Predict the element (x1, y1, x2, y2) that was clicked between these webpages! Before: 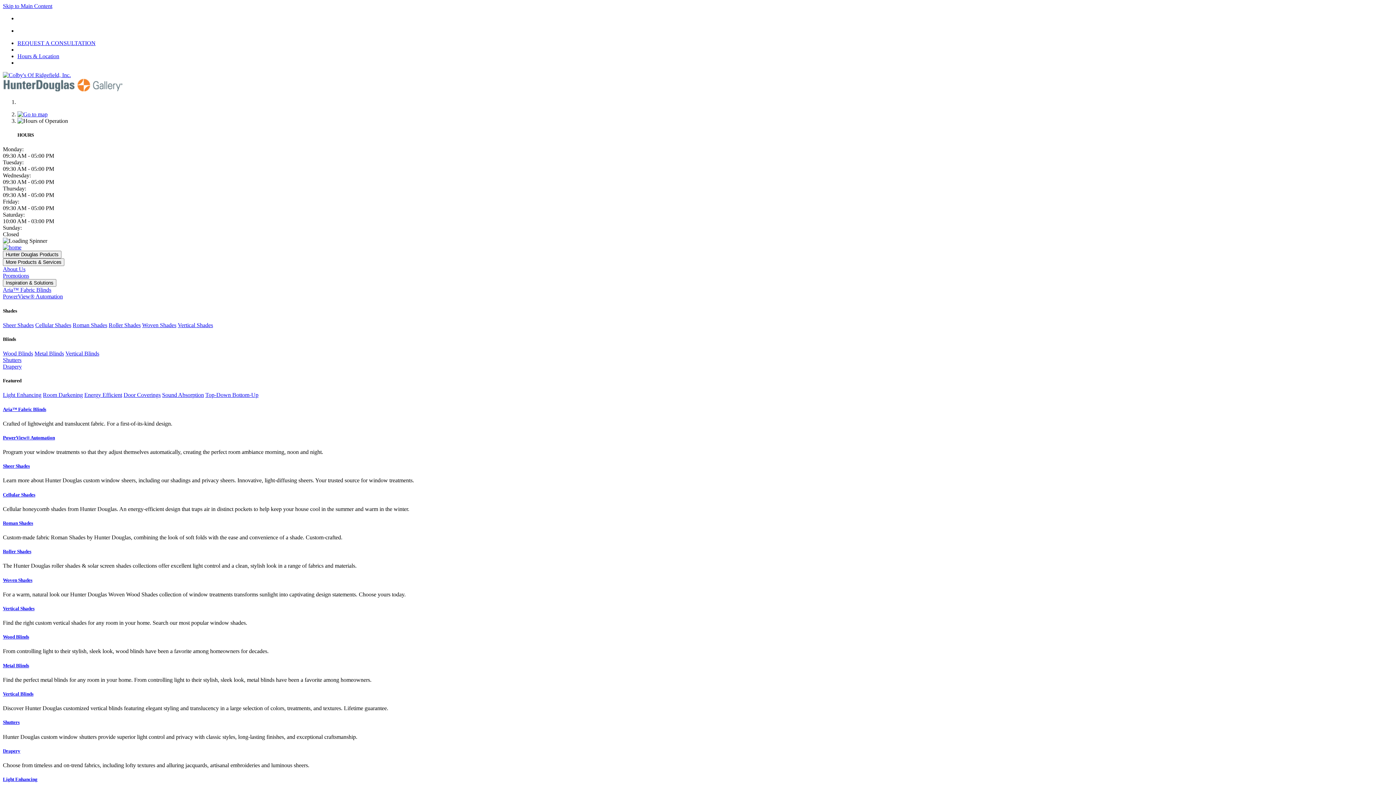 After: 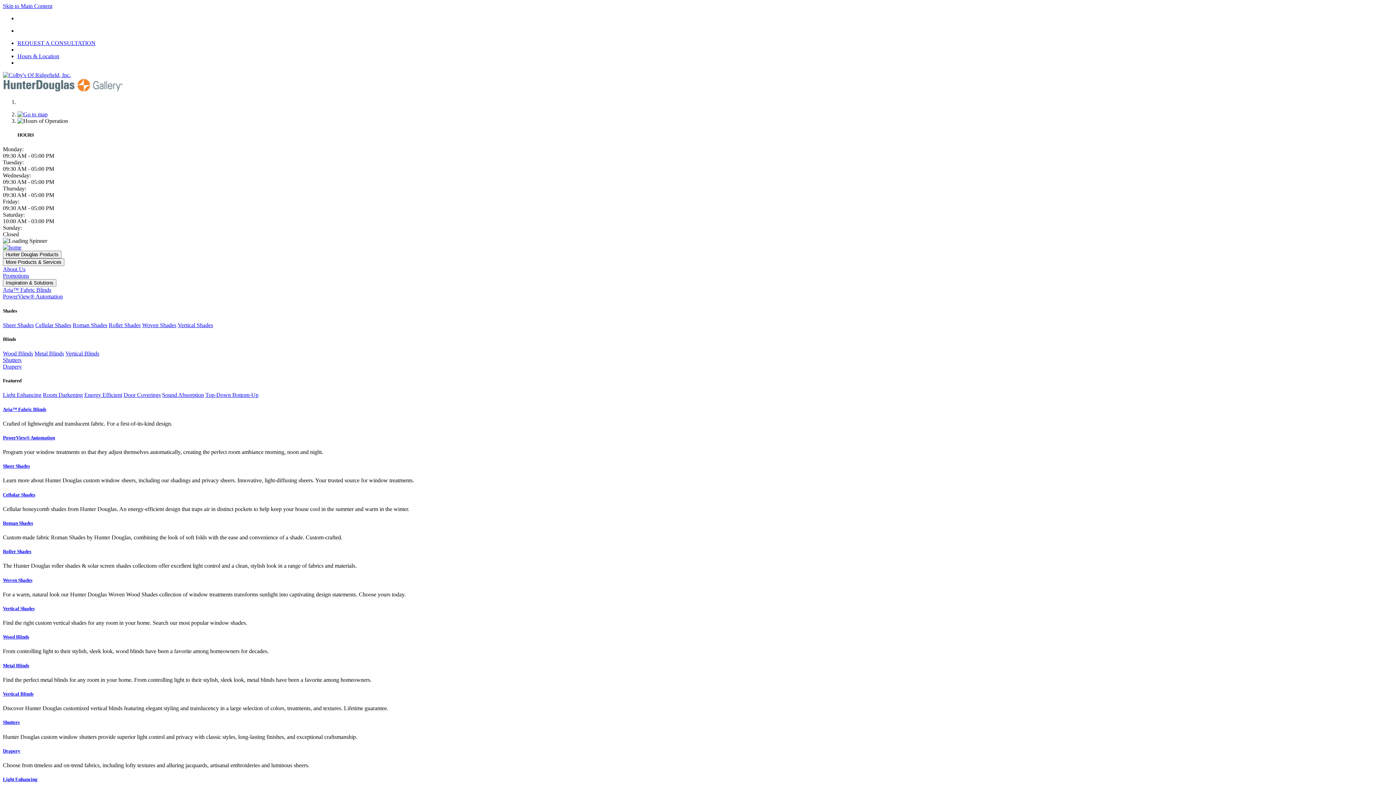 Action: label: Door Coverings bbox: (123, 392, 160, 398)